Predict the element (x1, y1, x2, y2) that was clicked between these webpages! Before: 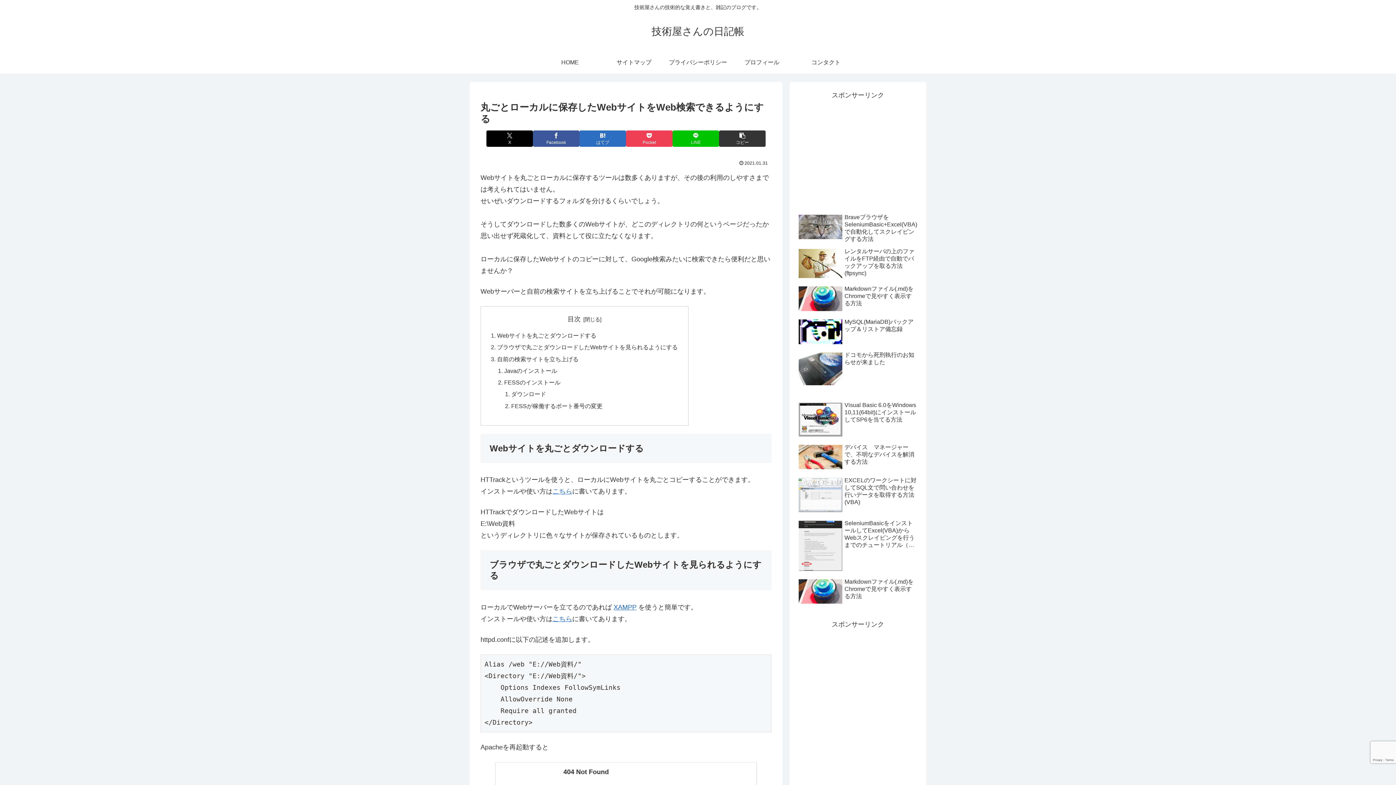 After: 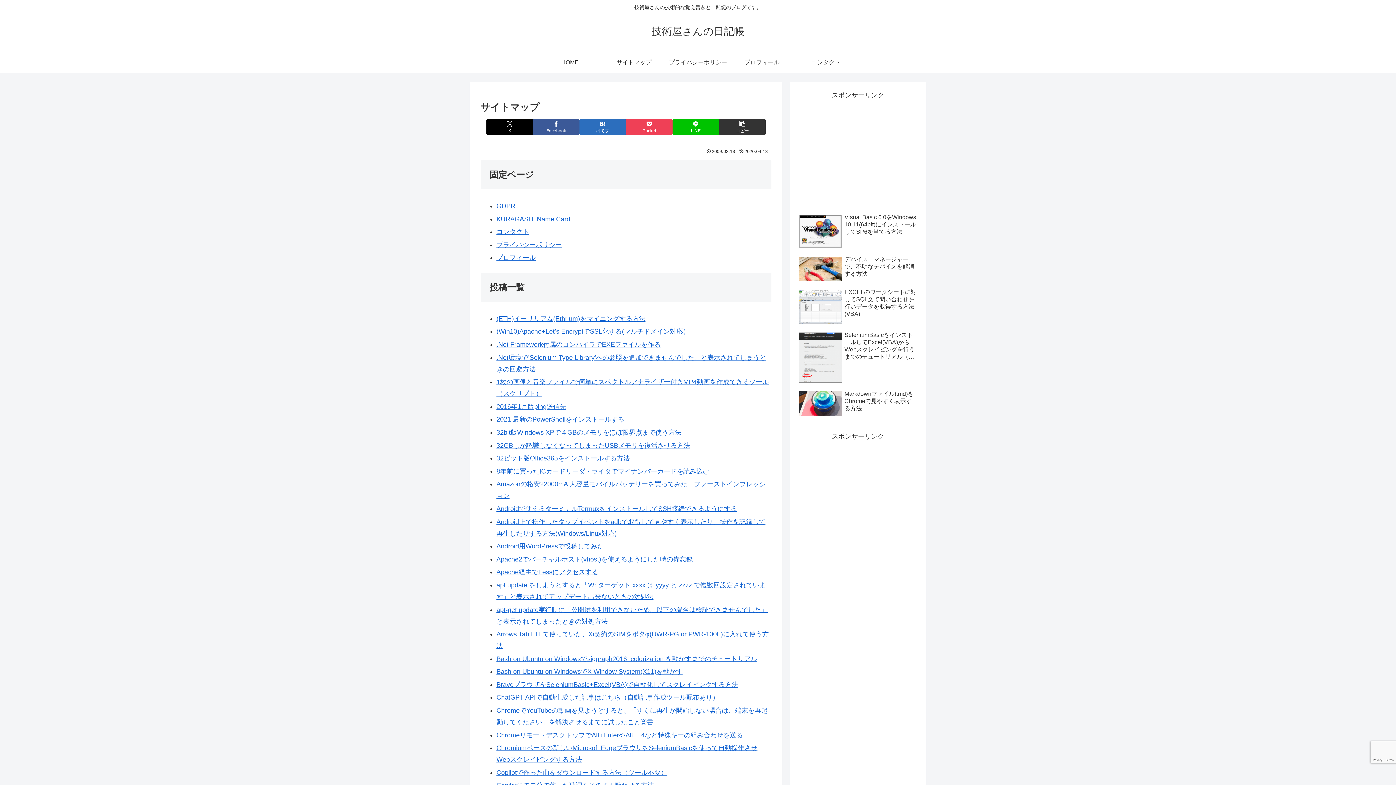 Action: label: サイトマップ bbox: (602, 51, 666, 73)